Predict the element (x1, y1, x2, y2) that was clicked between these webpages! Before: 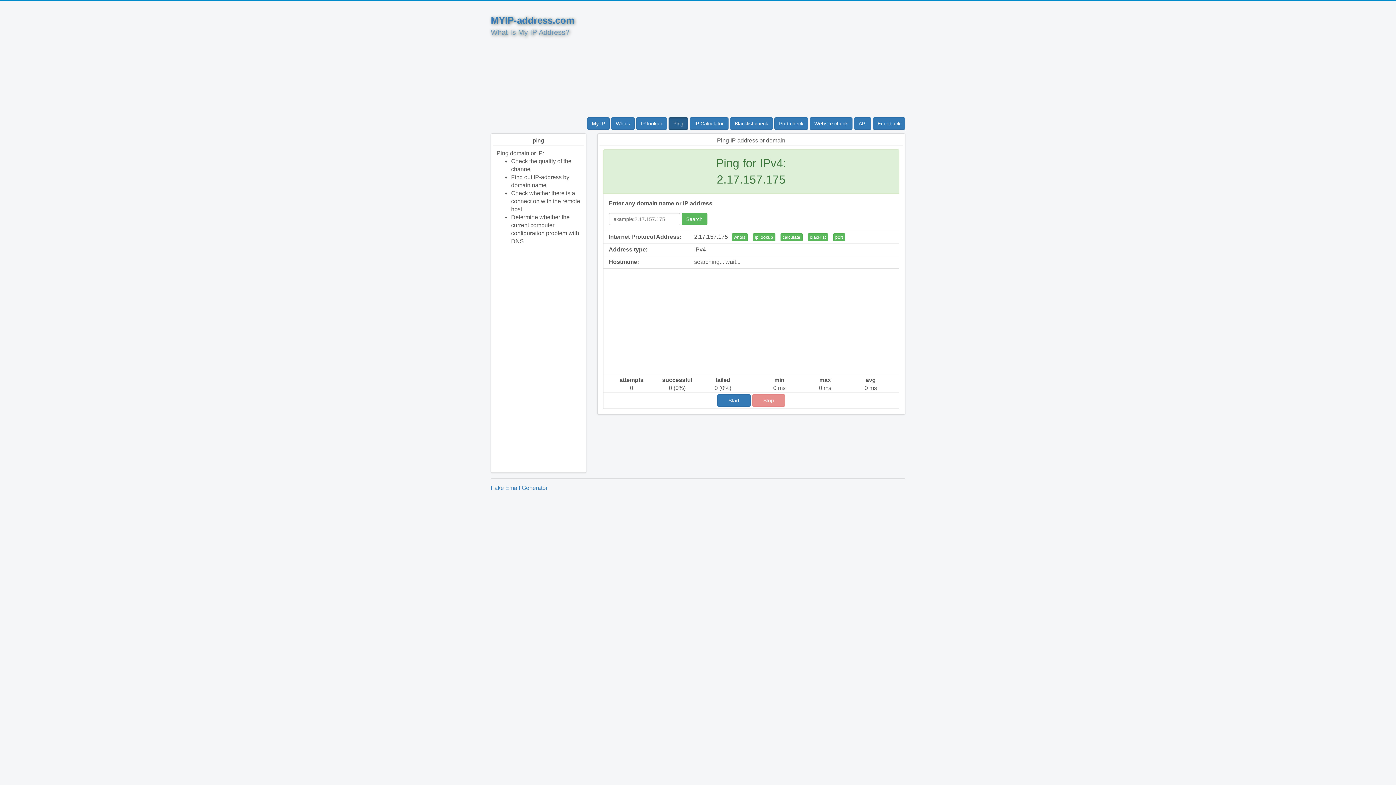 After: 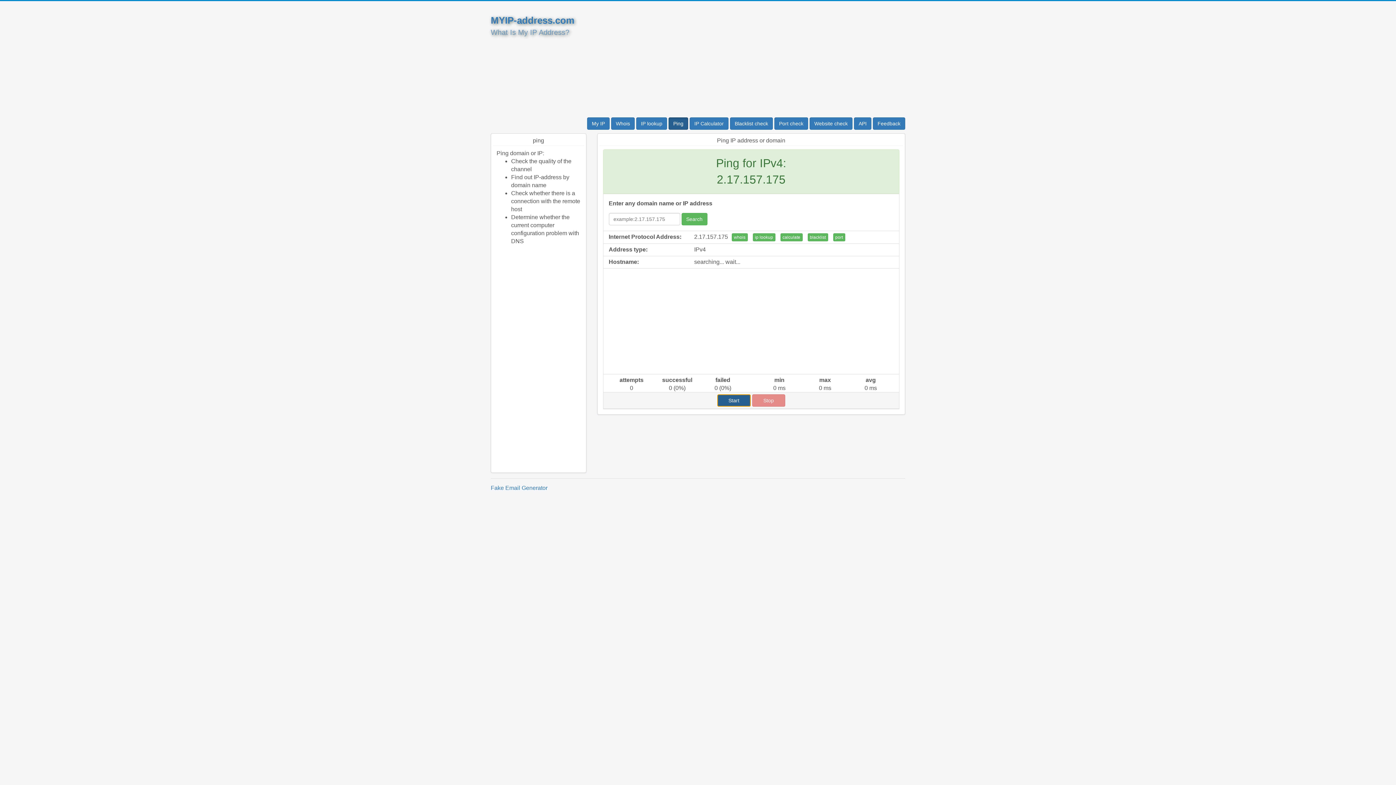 Action: bbox: (717, 394, 750, 406) label: Start